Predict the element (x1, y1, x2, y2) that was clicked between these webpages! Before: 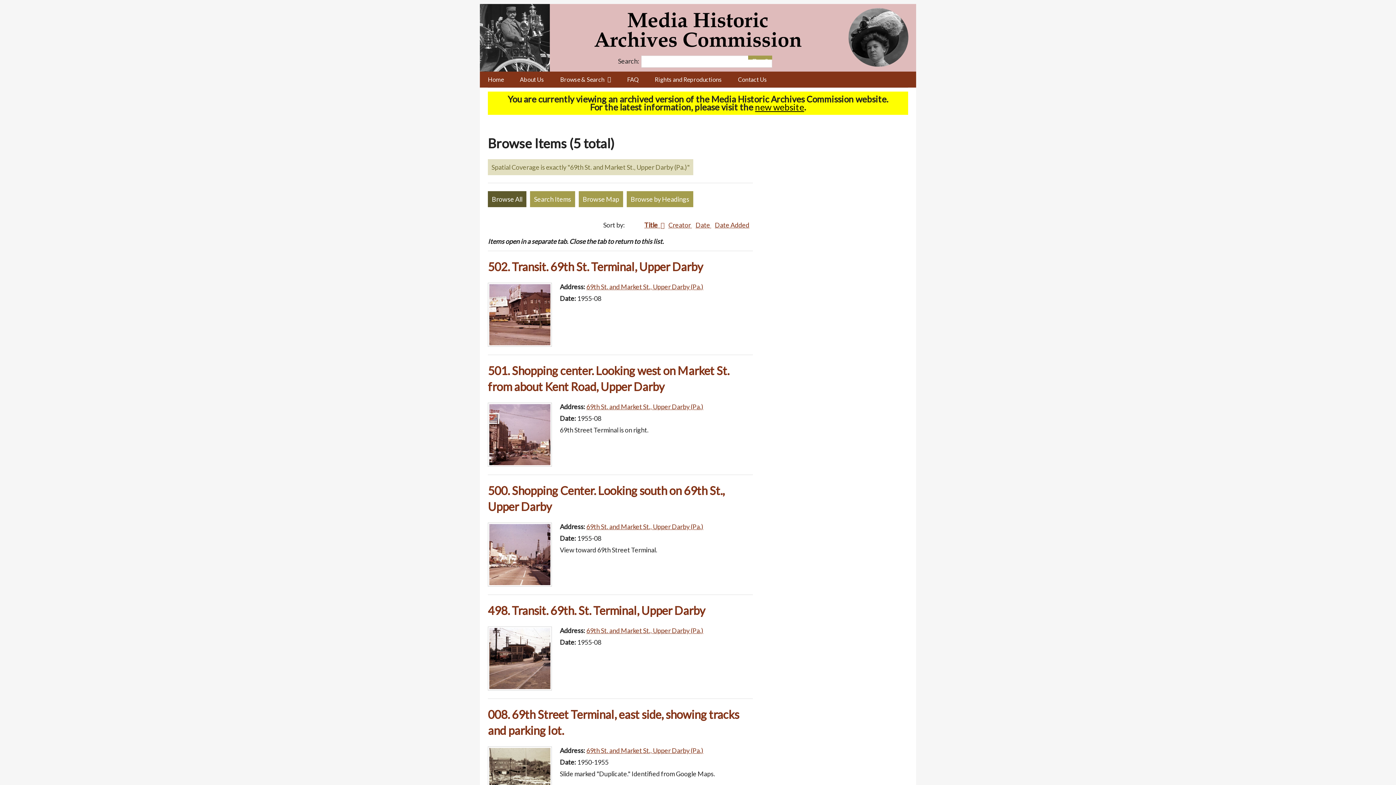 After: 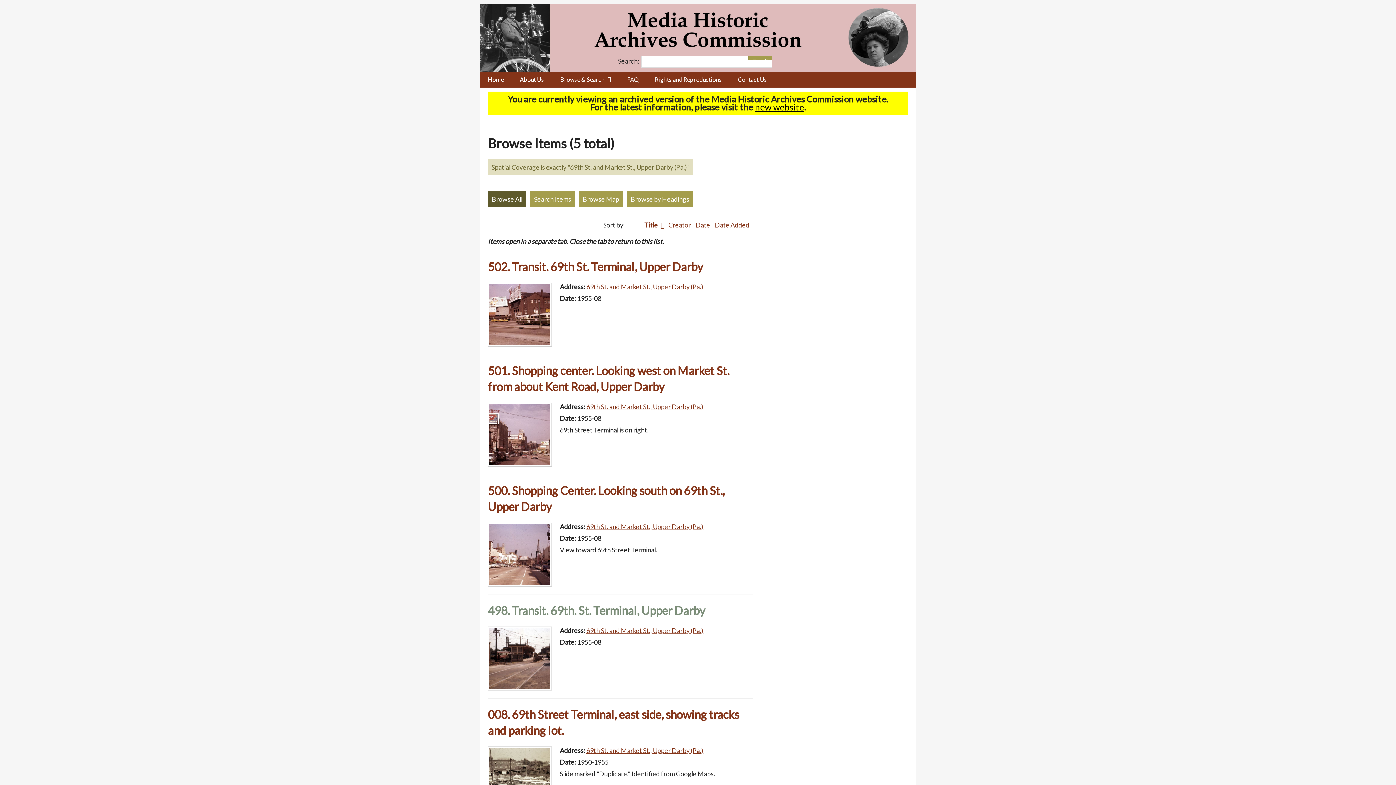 Action: bbox: (488, 603, 705, 617) label: 498. Transit. 69th. St. Terminal, Upper Darby